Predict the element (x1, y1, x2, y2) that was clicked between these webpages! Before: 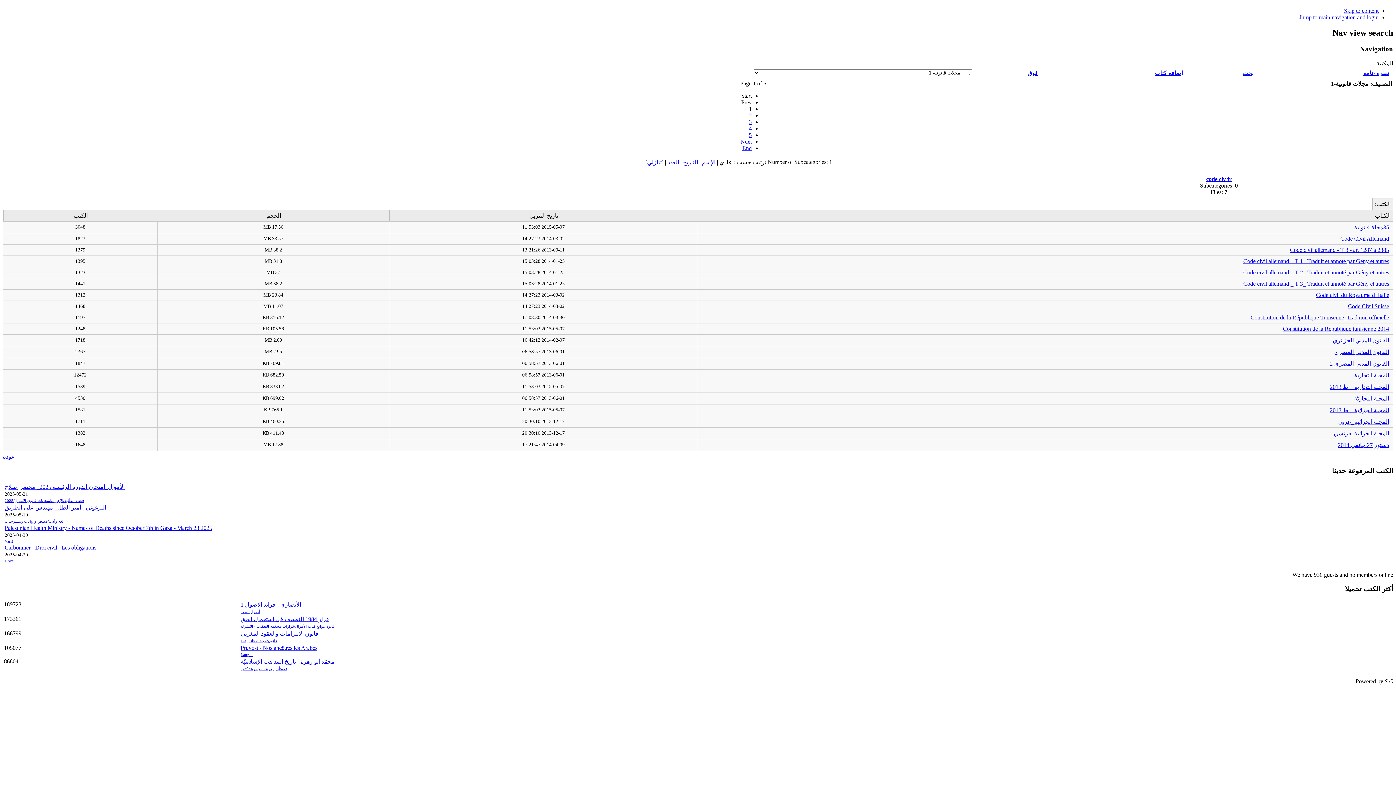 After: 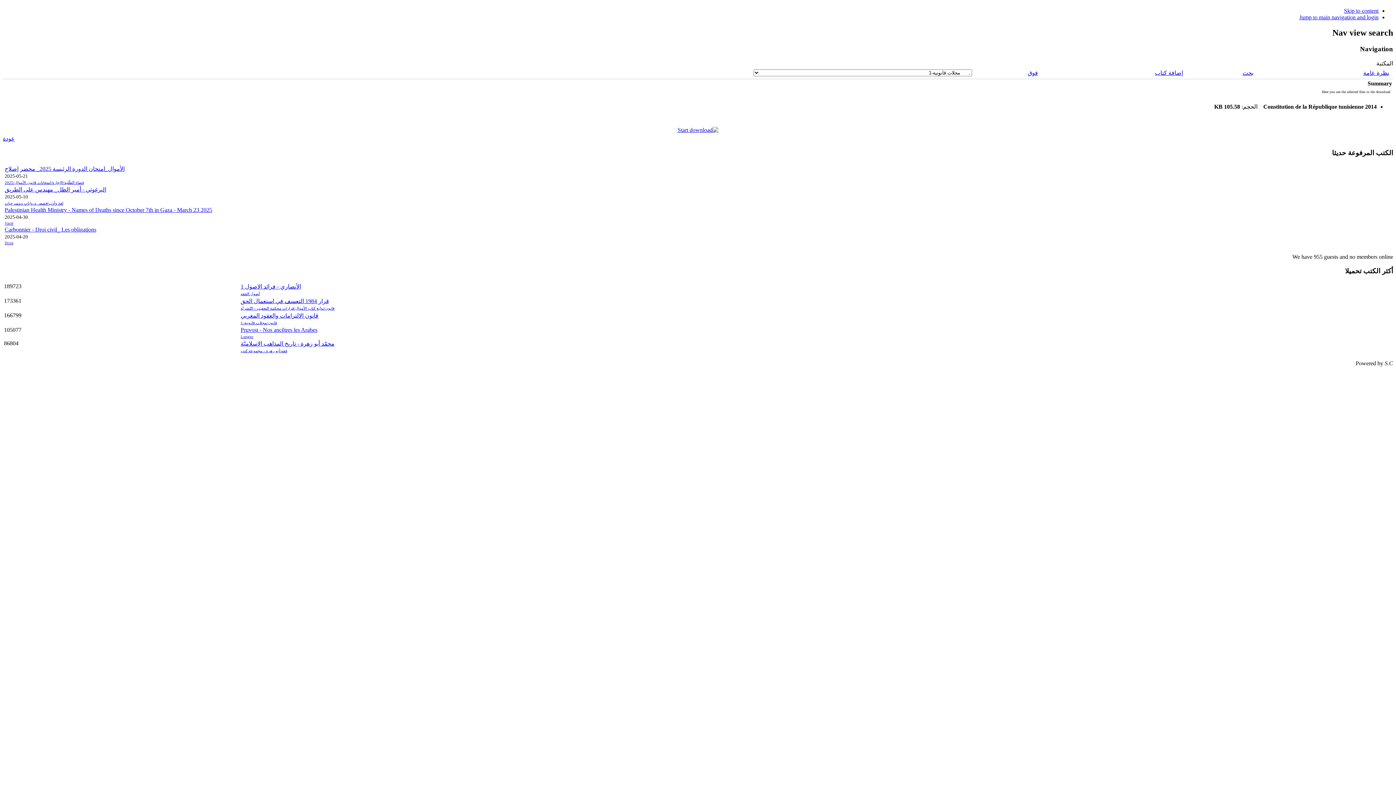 Action: bbox: (1283, 325, 1389, 331) label: Constitution de la République tunisienne 2014